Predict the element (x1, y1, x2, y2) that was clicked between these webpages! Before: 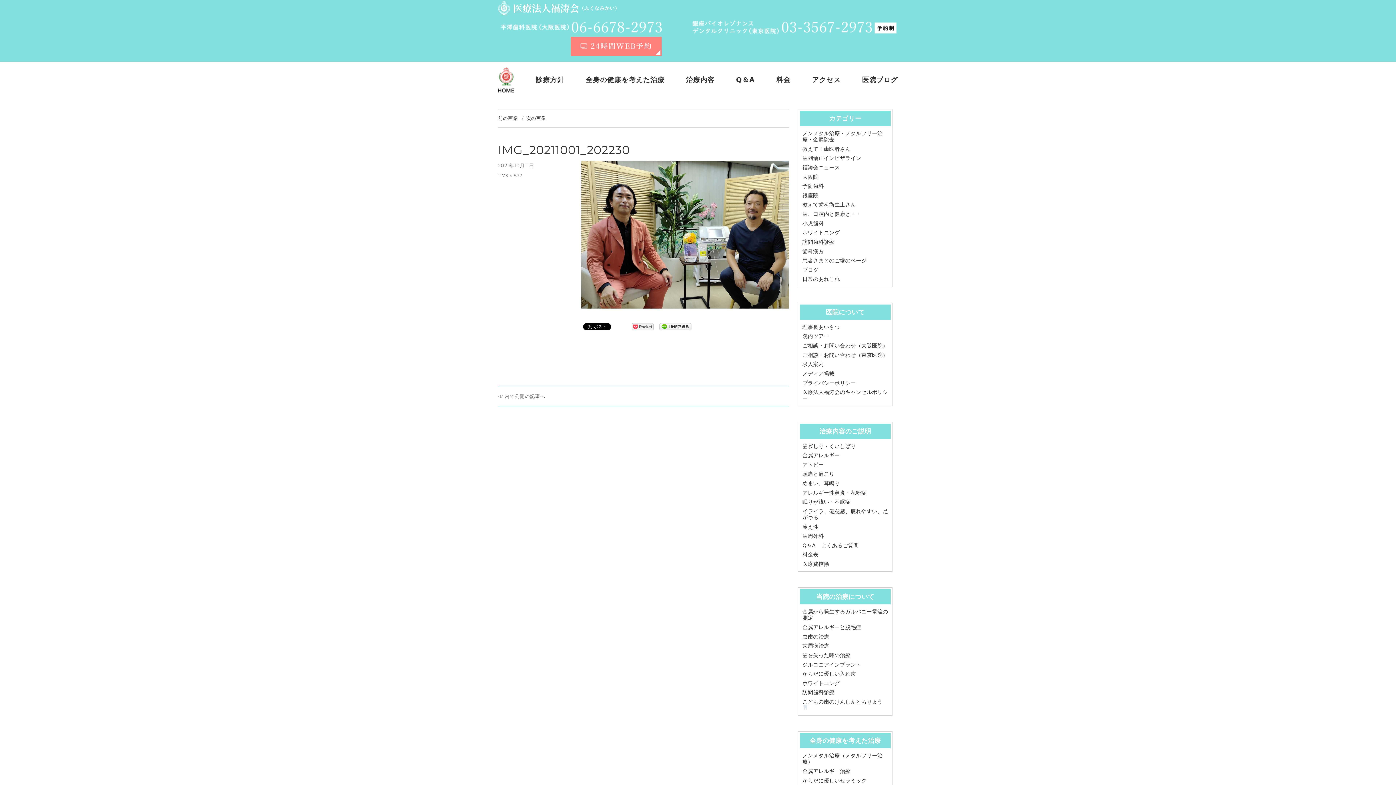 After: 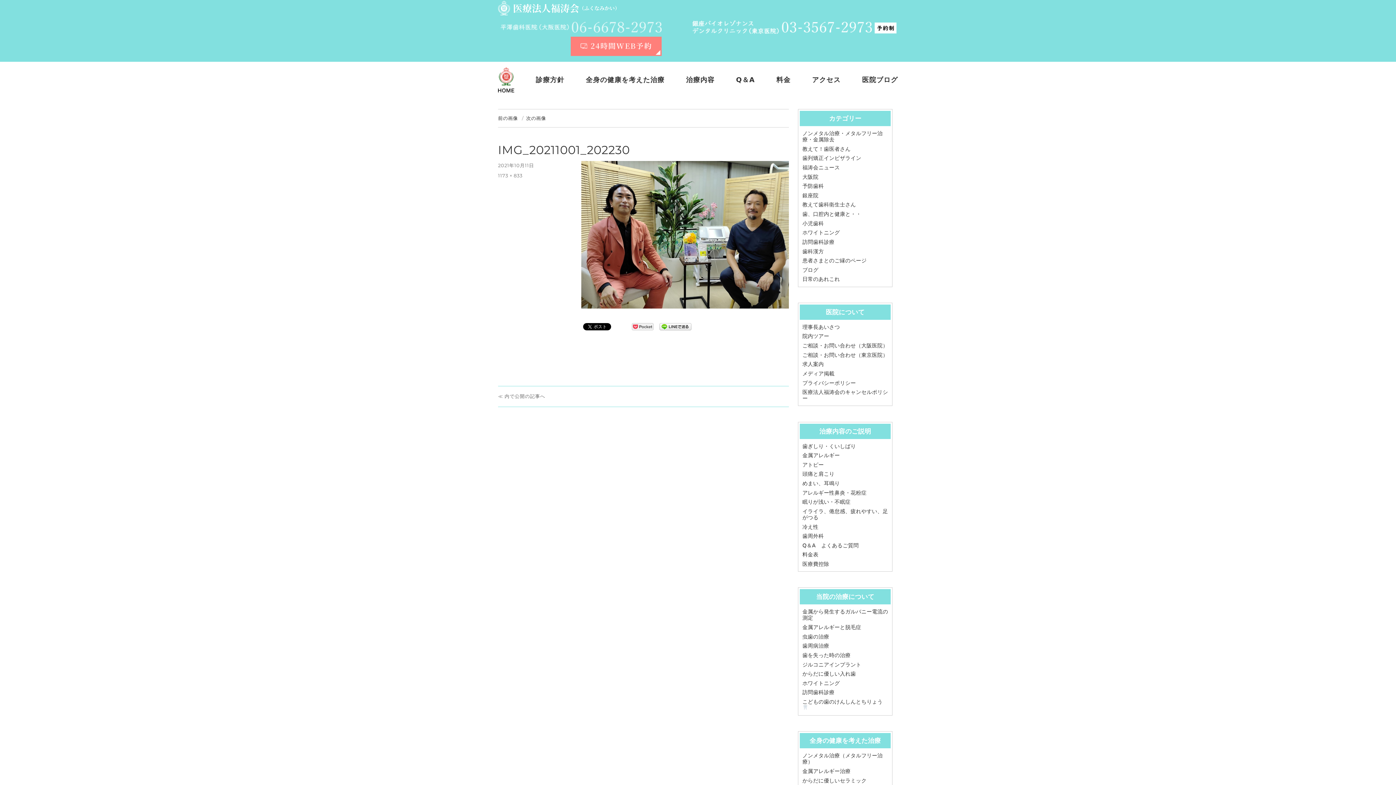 Action: bbox: (499, 24, 661, 29)